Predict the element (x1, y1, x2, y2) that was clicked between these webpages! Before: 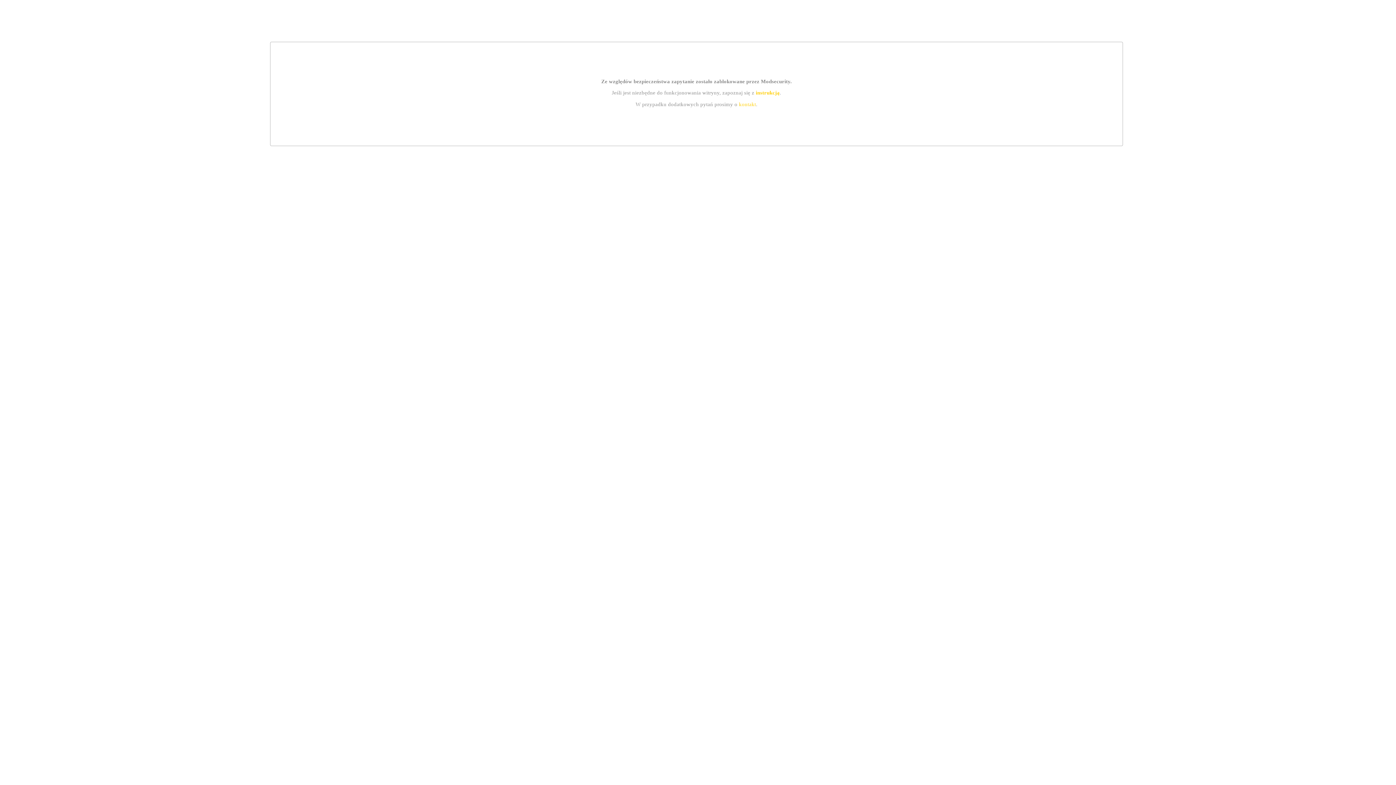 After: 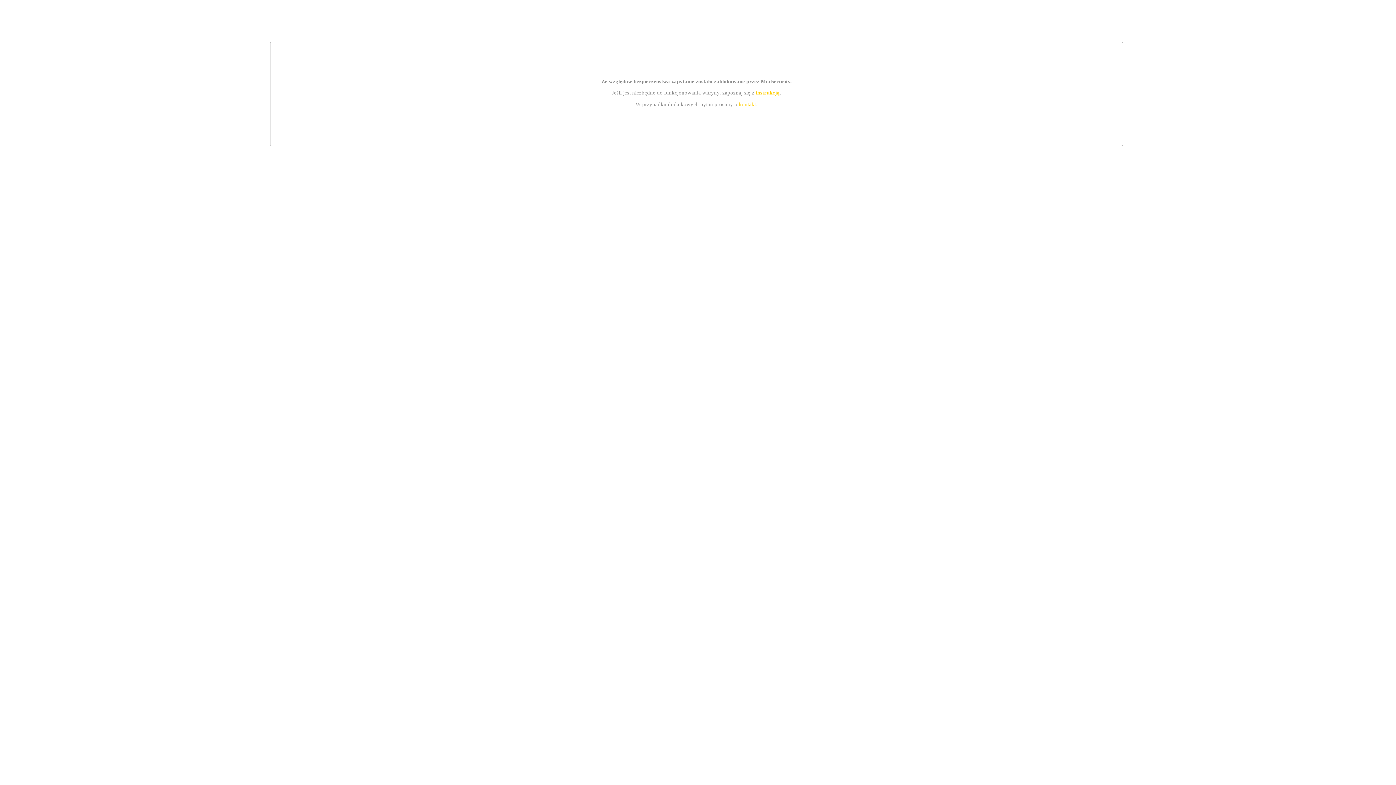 Action: bbox: (739, 101, 756, 107) label: kontakt